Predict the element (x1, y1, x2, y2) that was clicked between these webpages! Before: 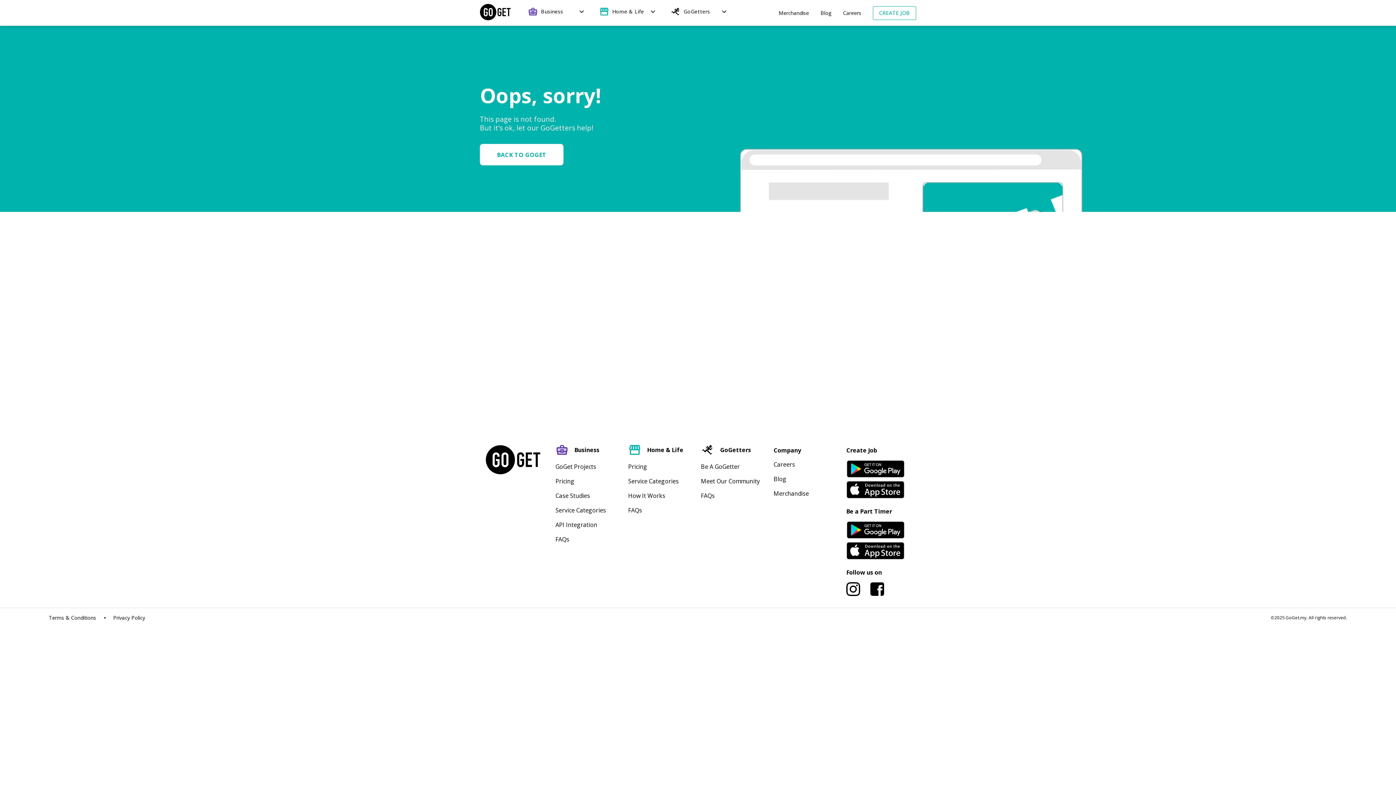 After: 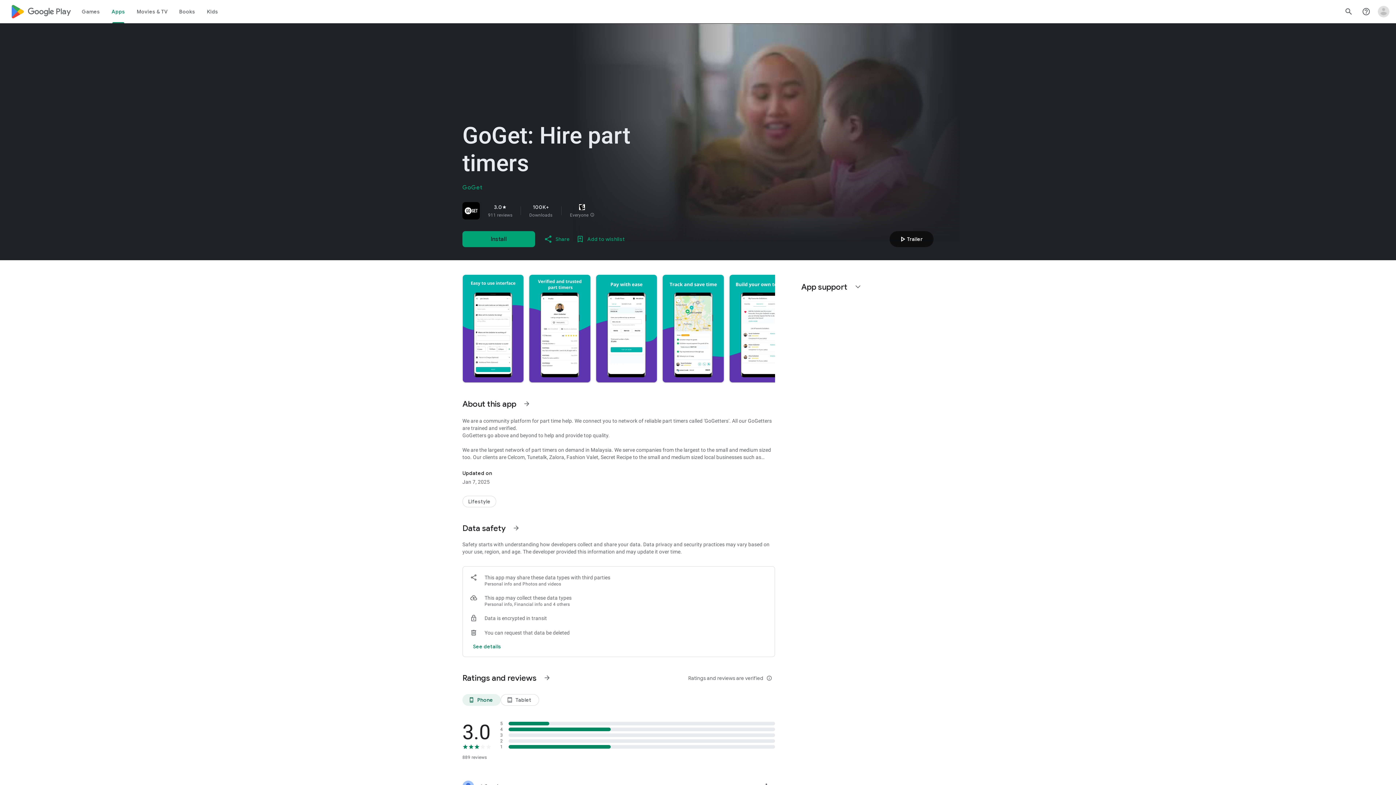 Action: bbox: (846, 460, 904, 480)